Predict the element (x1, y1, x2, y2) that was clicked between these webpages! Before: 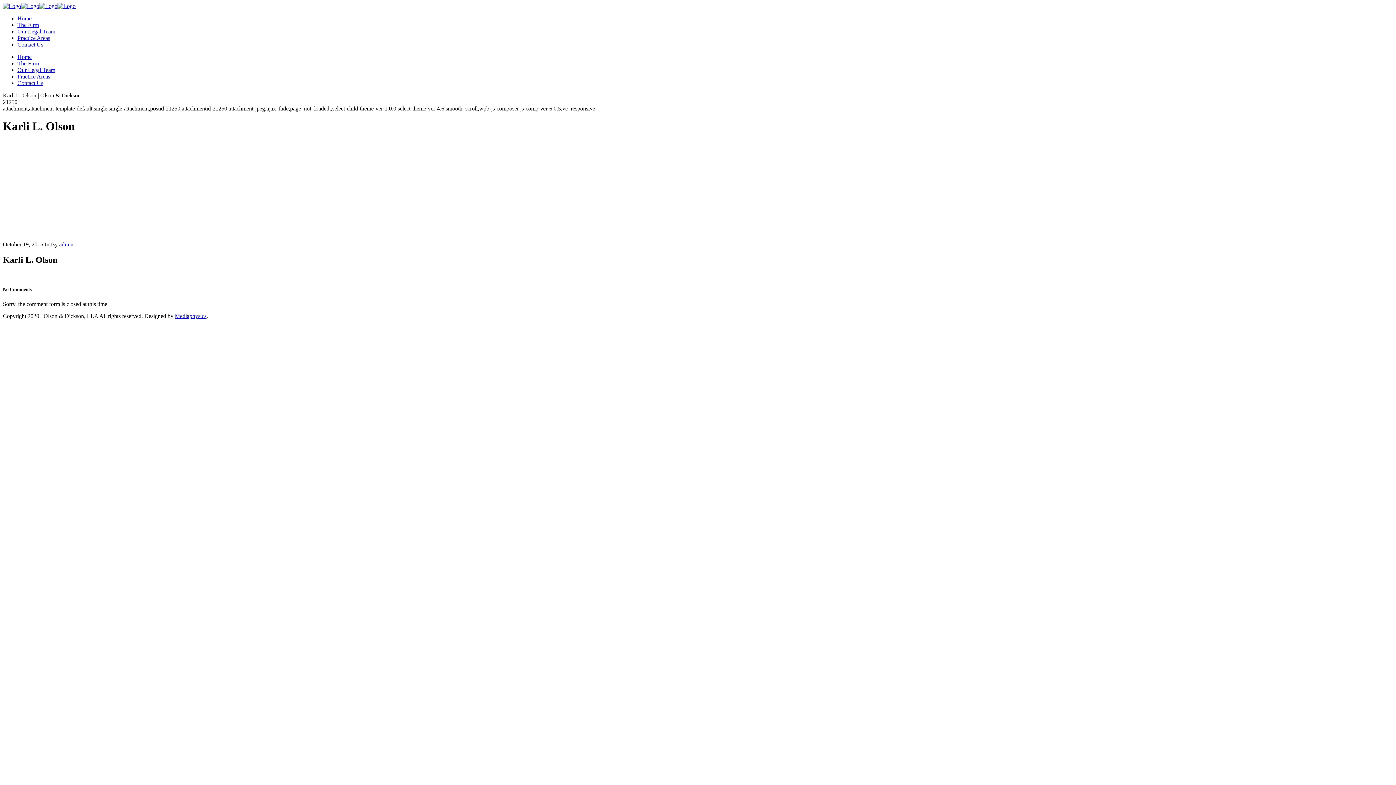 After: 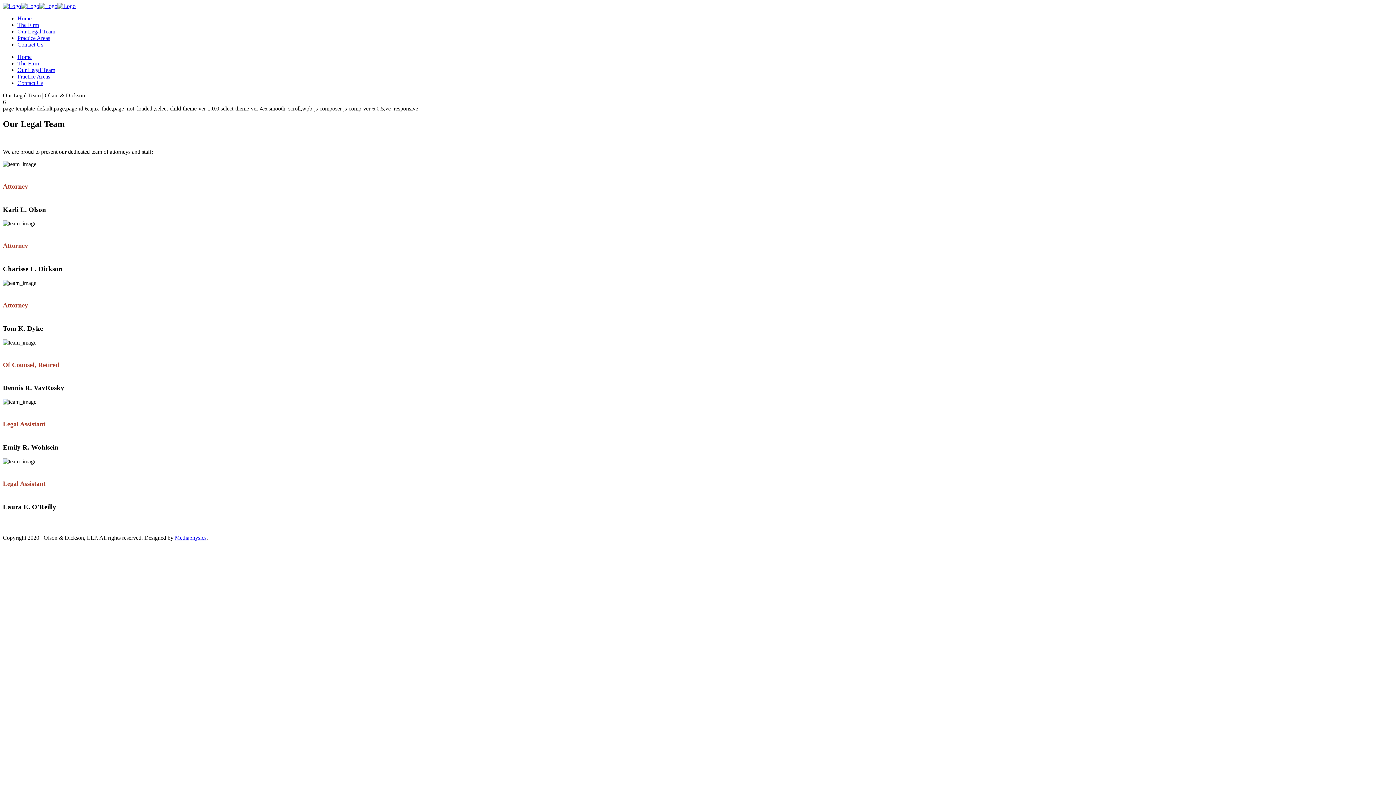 Action: label: Our Legal Team bbox: (17, 28, 55, 34)